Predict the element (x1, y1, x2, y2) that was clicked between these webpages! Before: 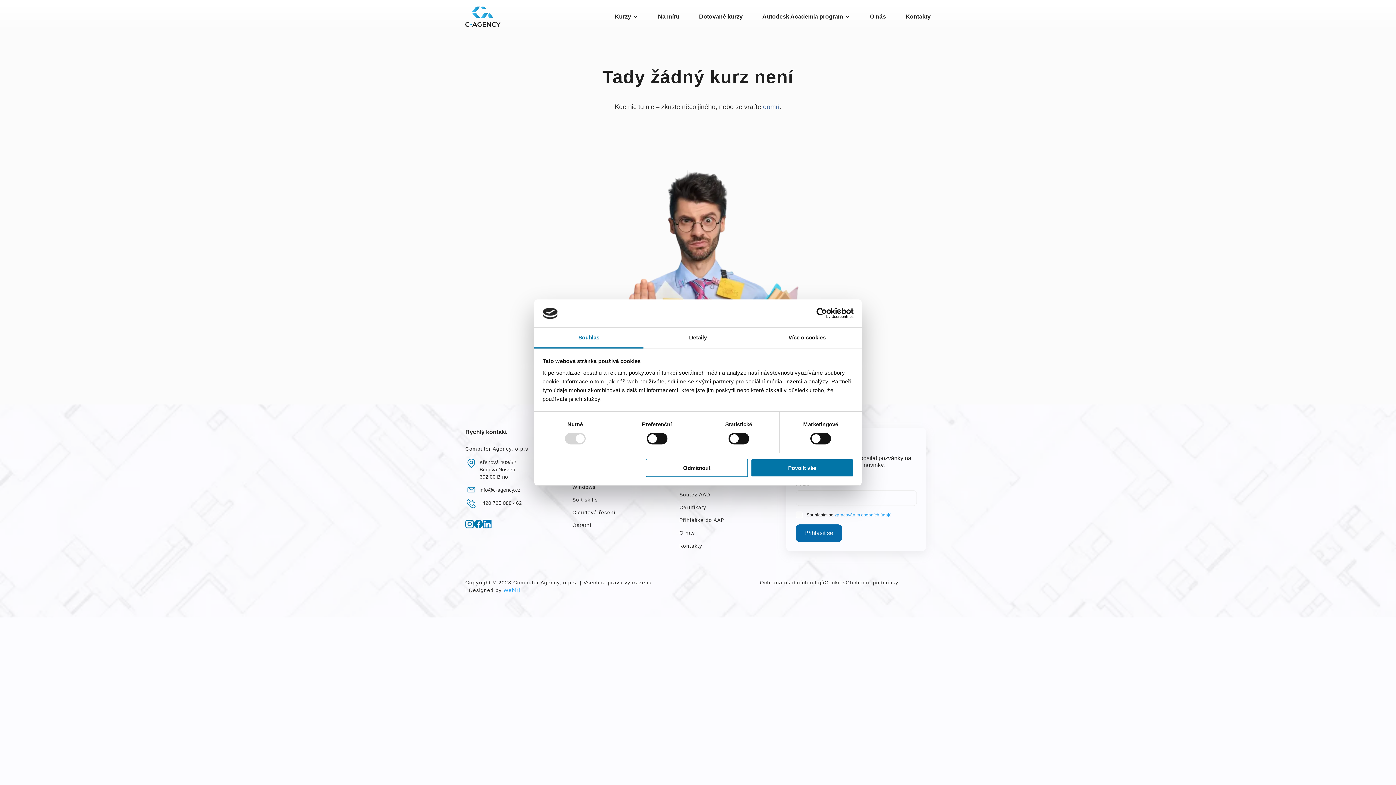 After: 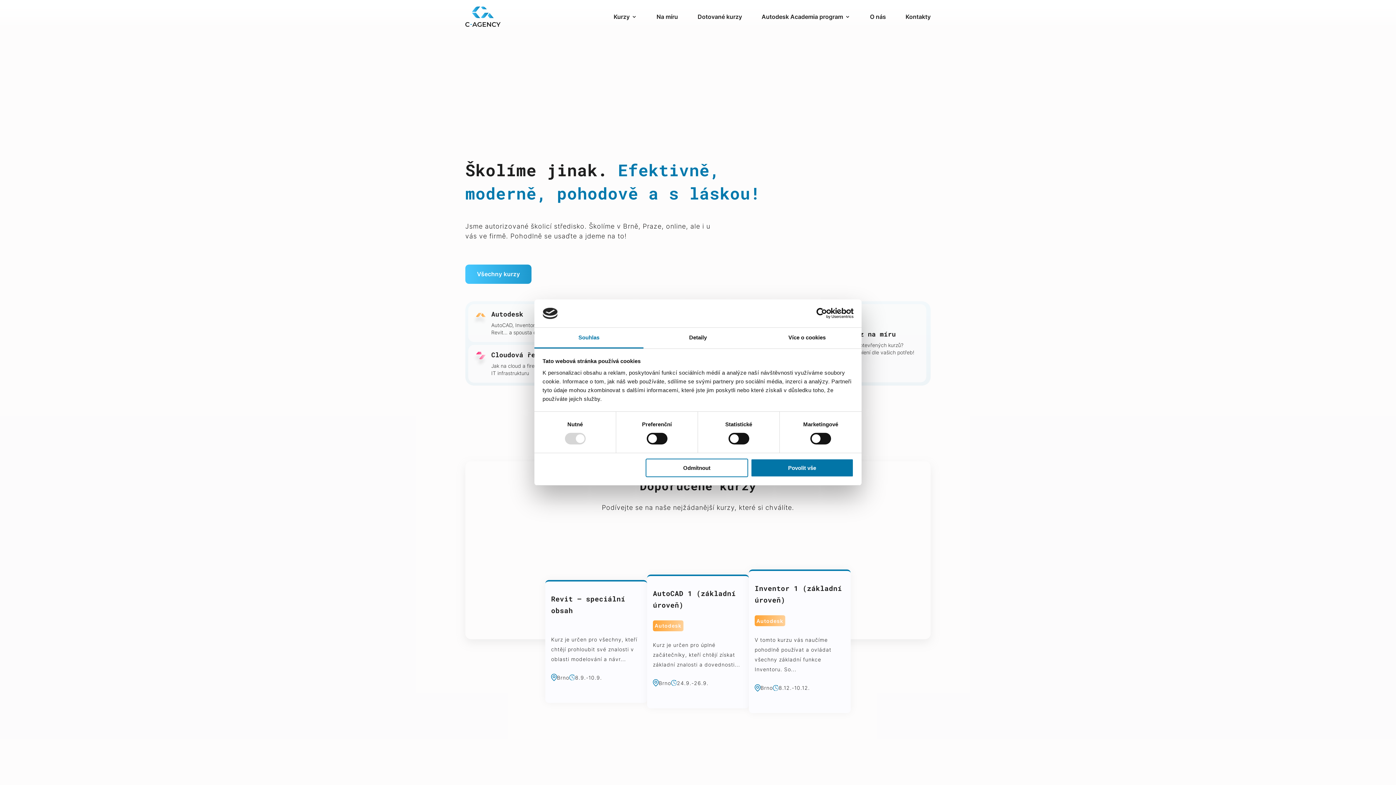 Action: bbox: (465, 6, 500, 26)